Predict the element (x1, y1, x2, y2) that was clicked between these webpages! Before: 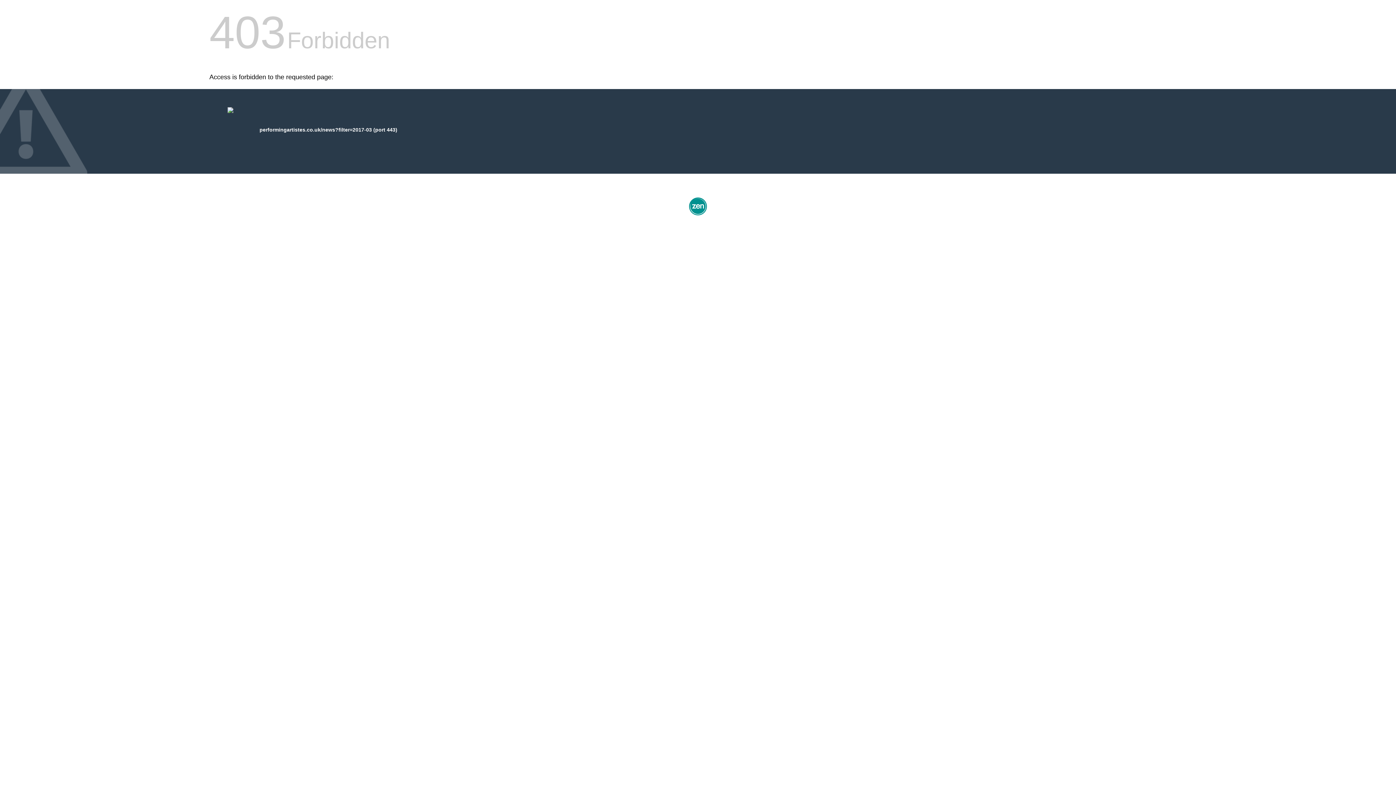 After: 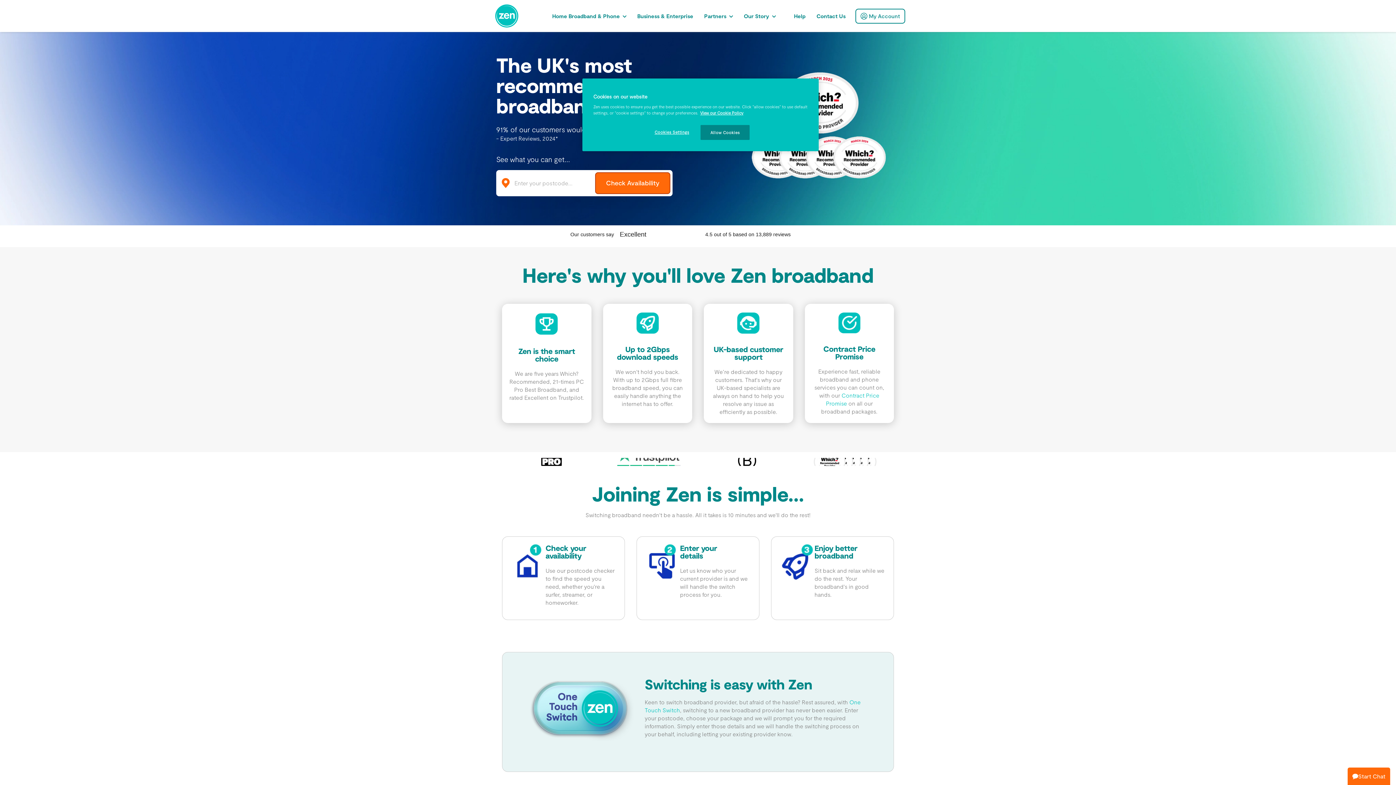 Action: bbox: (687, 212, 709, 218)